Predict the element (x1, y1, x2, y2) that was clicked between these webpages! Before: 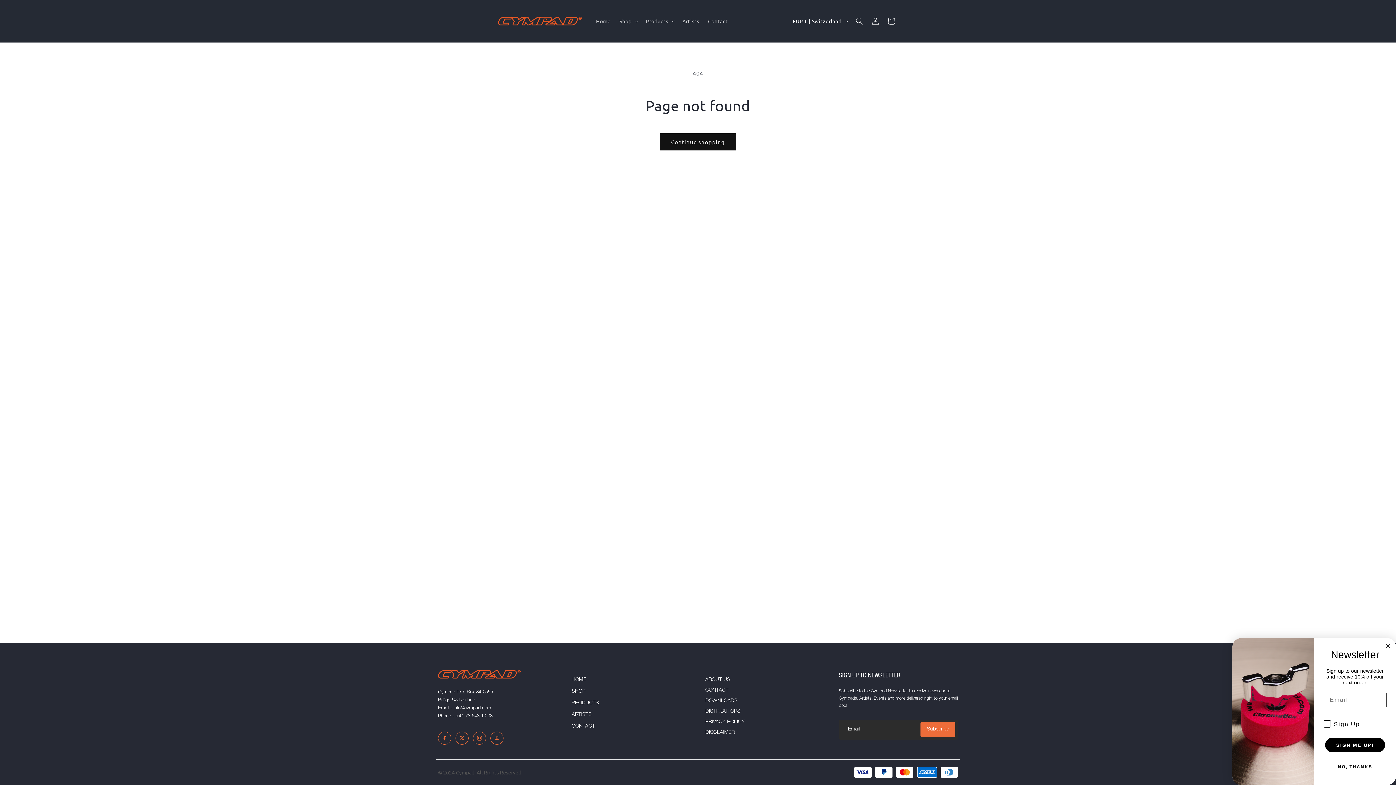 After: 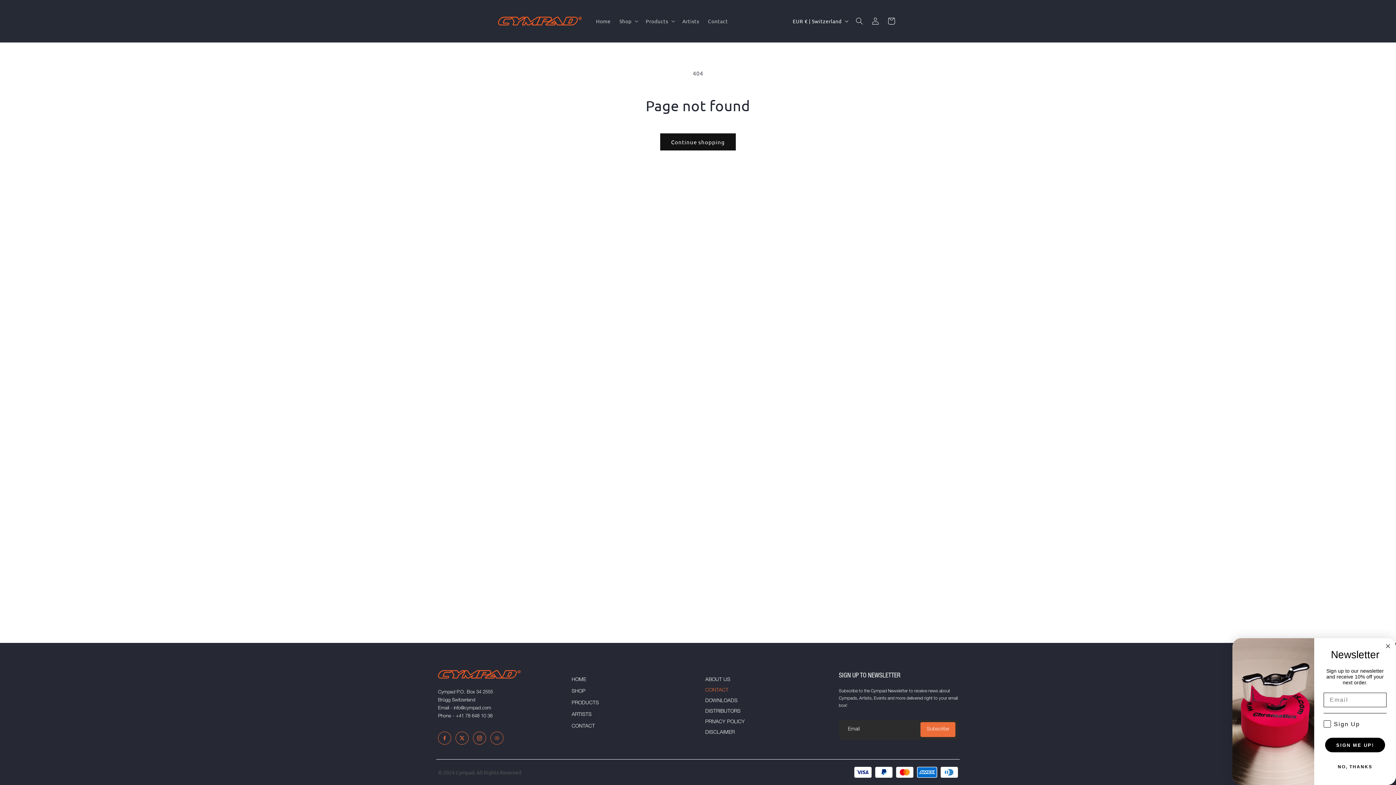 Action: label: CONTACT bbox: (705, 687, 745, 694)